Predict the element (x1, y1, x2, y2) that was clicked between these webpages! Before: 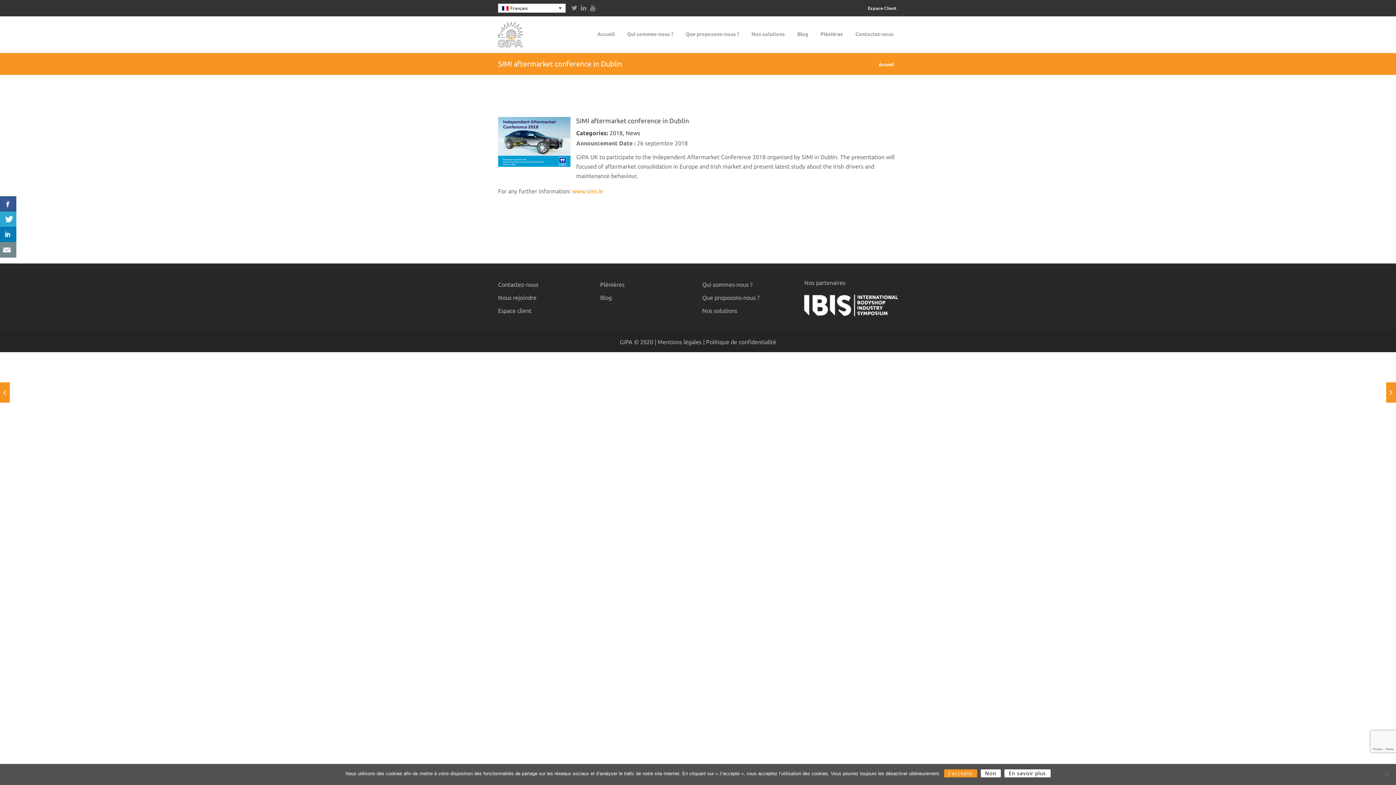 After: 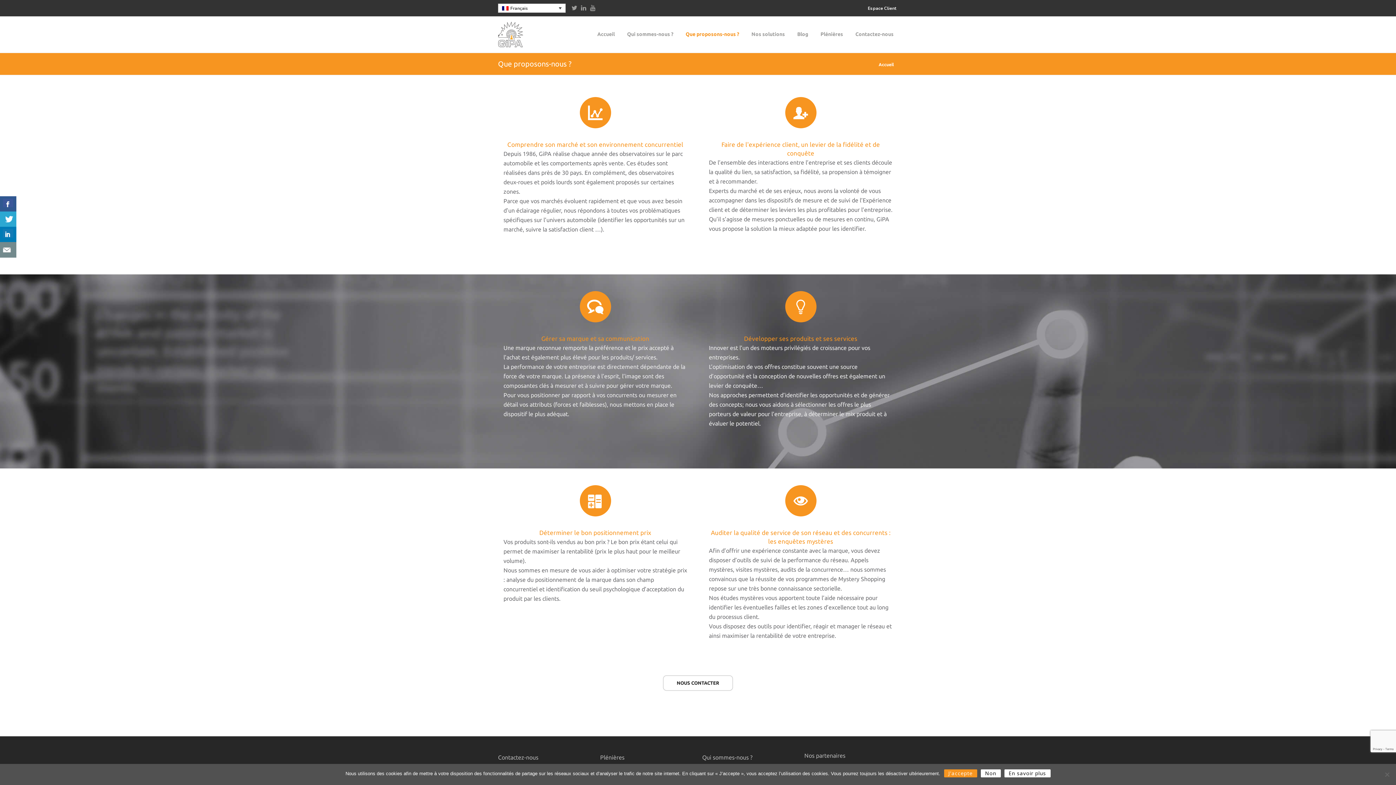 Action: label: Que proposons-nous ? bbox: (681, 30, 743, 37)